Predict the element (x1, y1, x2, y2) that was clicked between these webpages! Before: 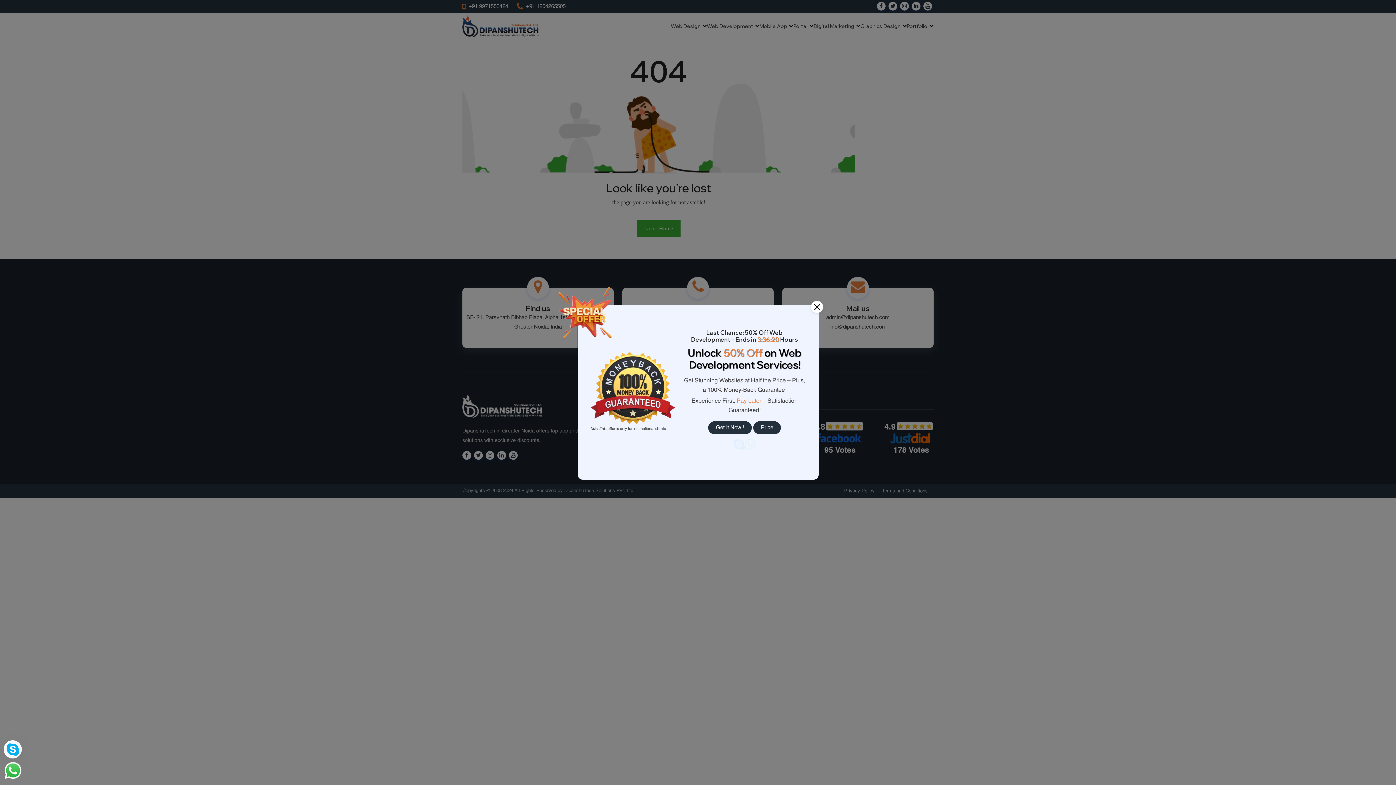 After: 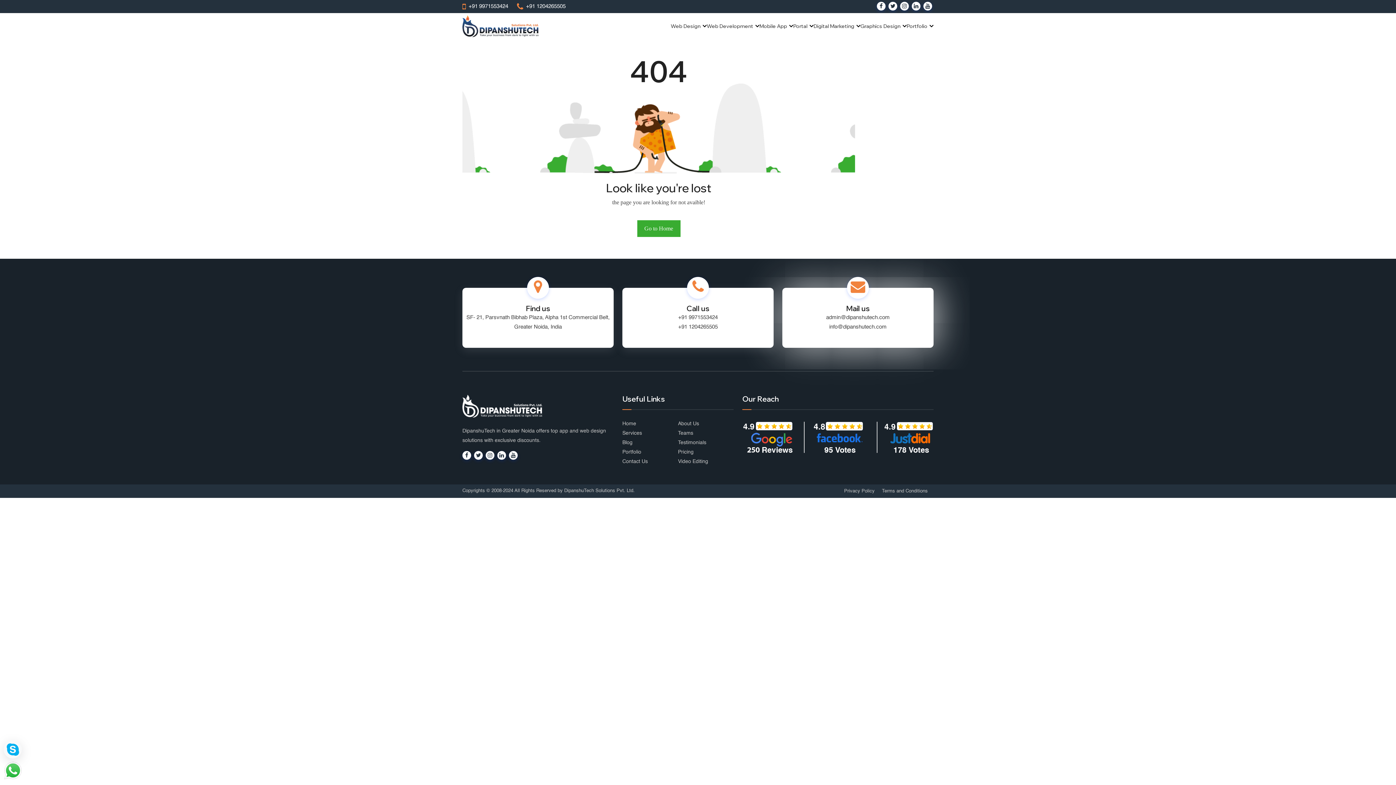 Action: bbox: (811, 300, 823, 312) label: Close